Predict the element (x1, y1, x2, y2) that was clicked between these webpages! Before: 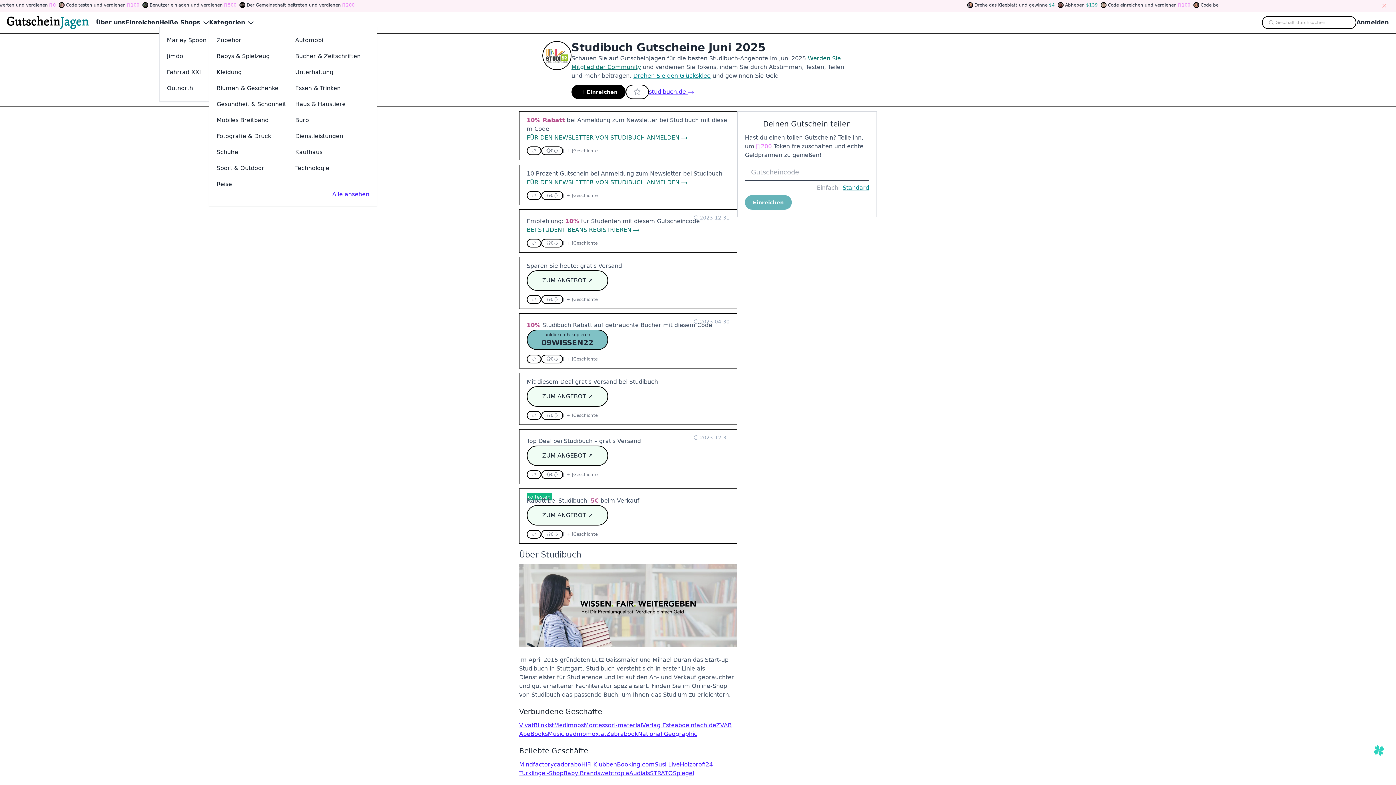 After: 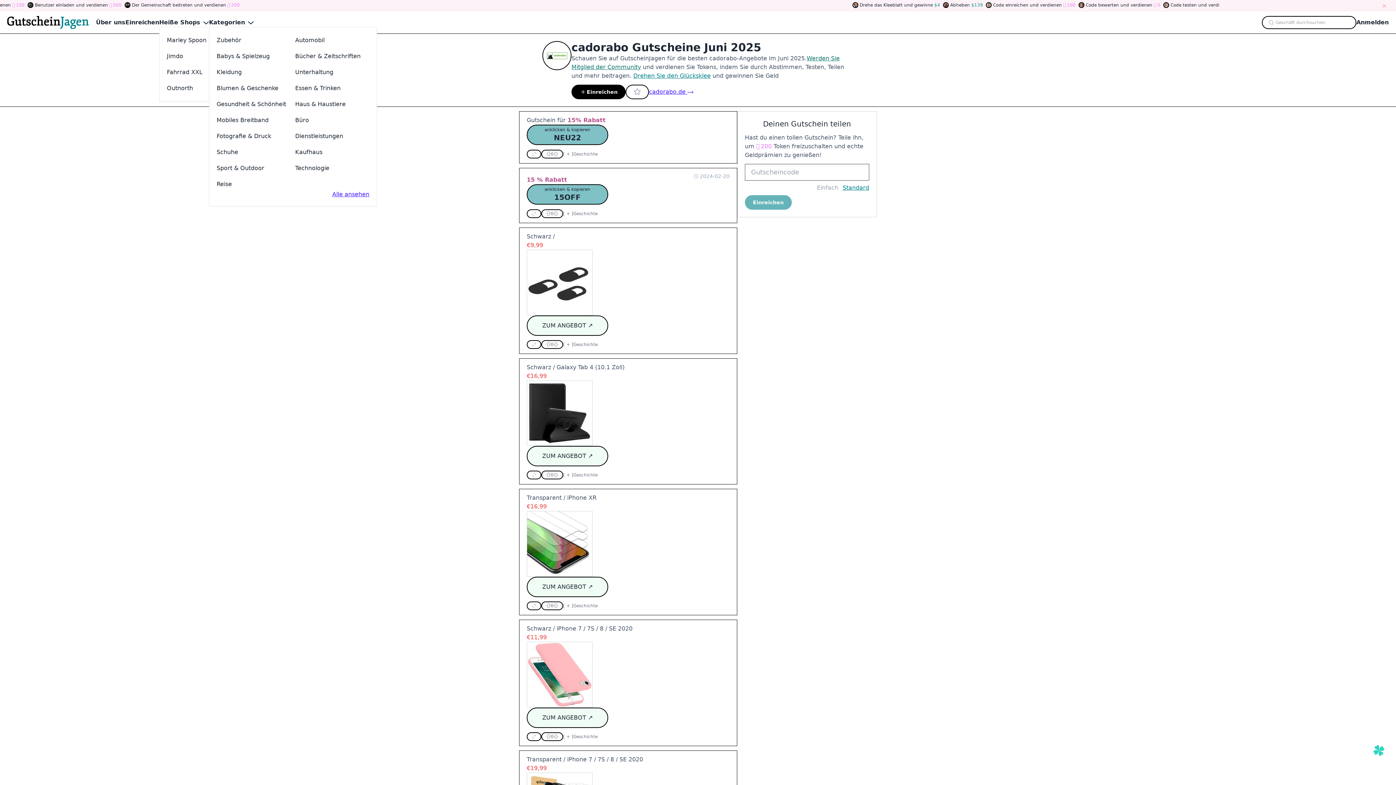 Action: label: cadorabo bbox: (553, 760, 581, 769)